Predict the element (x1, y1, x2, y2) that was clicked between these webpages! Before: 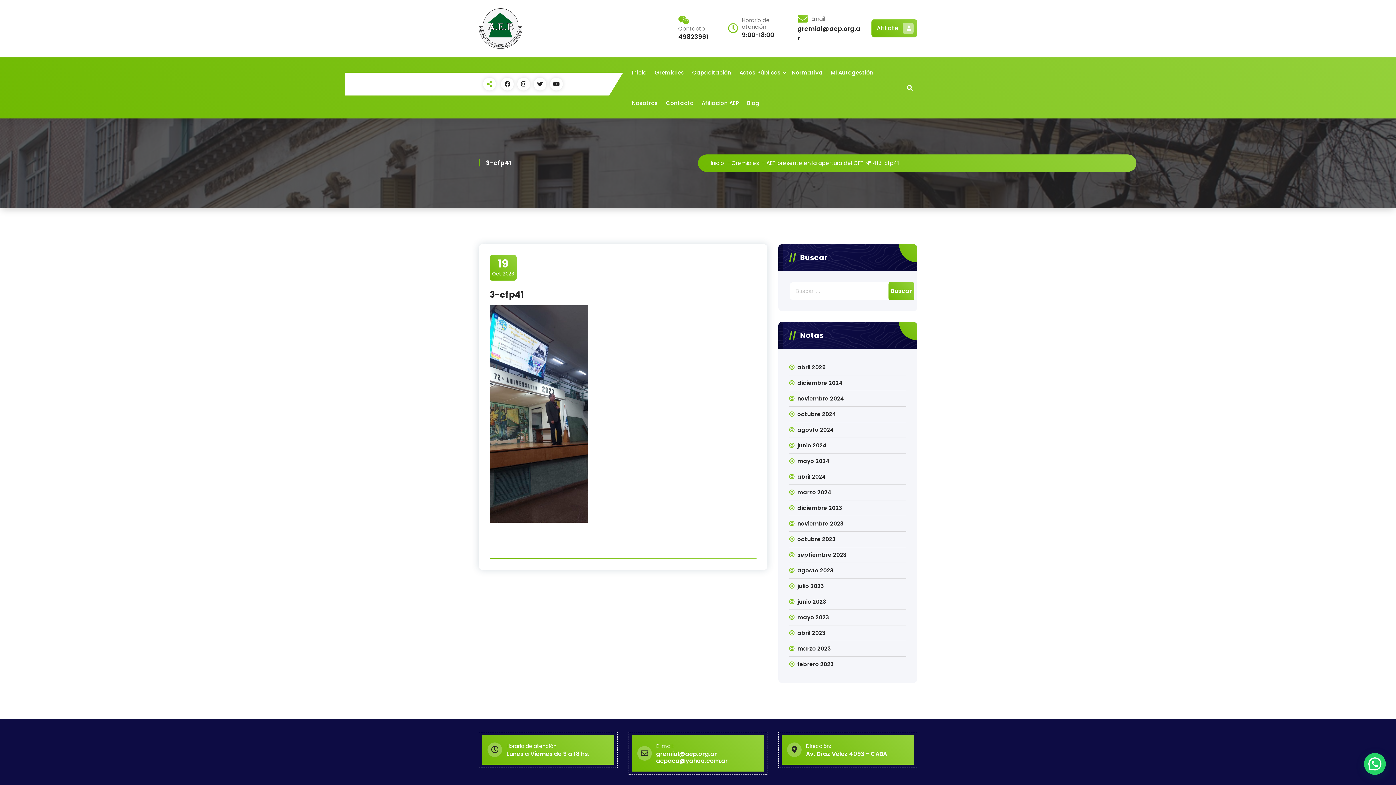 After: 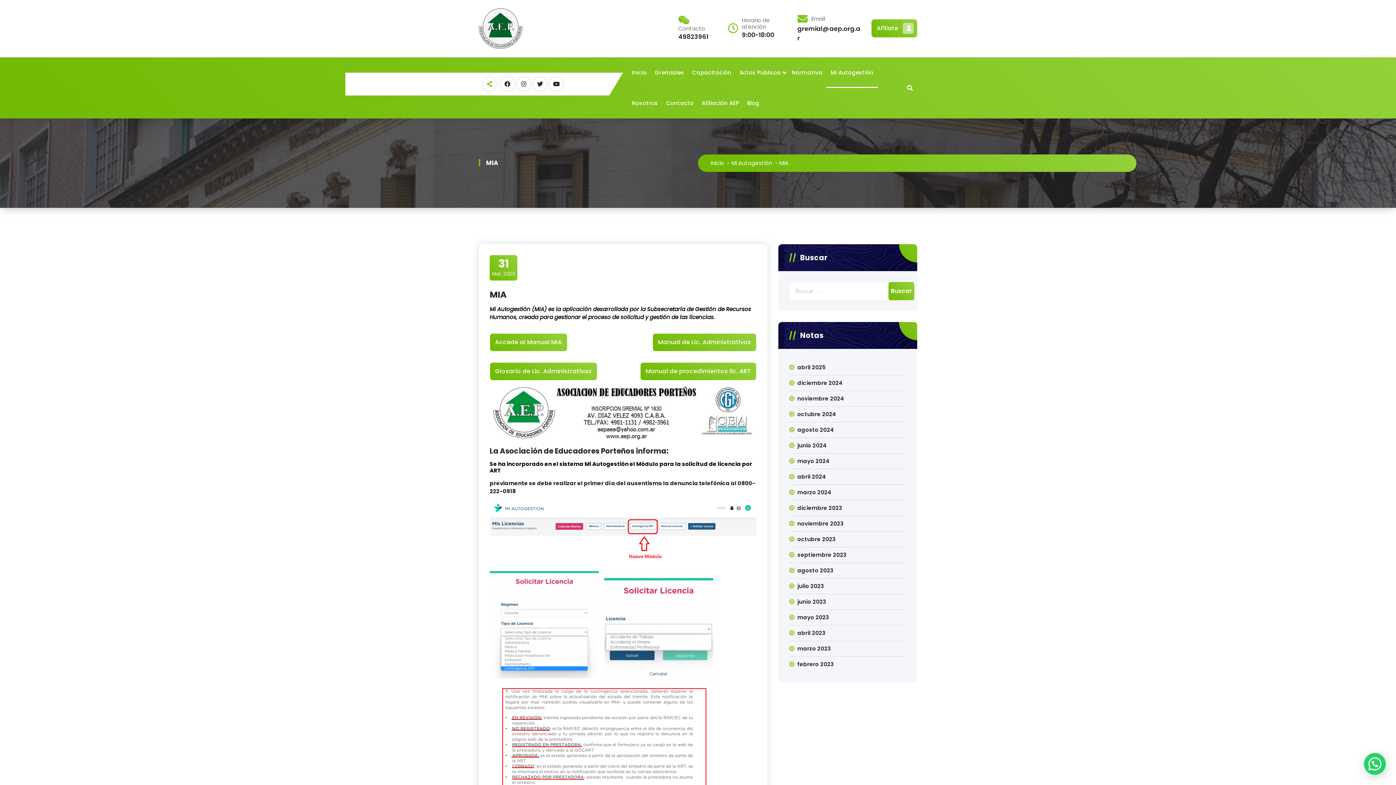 Action: bbox: (826, 57, 878, 87) label: Mi Autogestión